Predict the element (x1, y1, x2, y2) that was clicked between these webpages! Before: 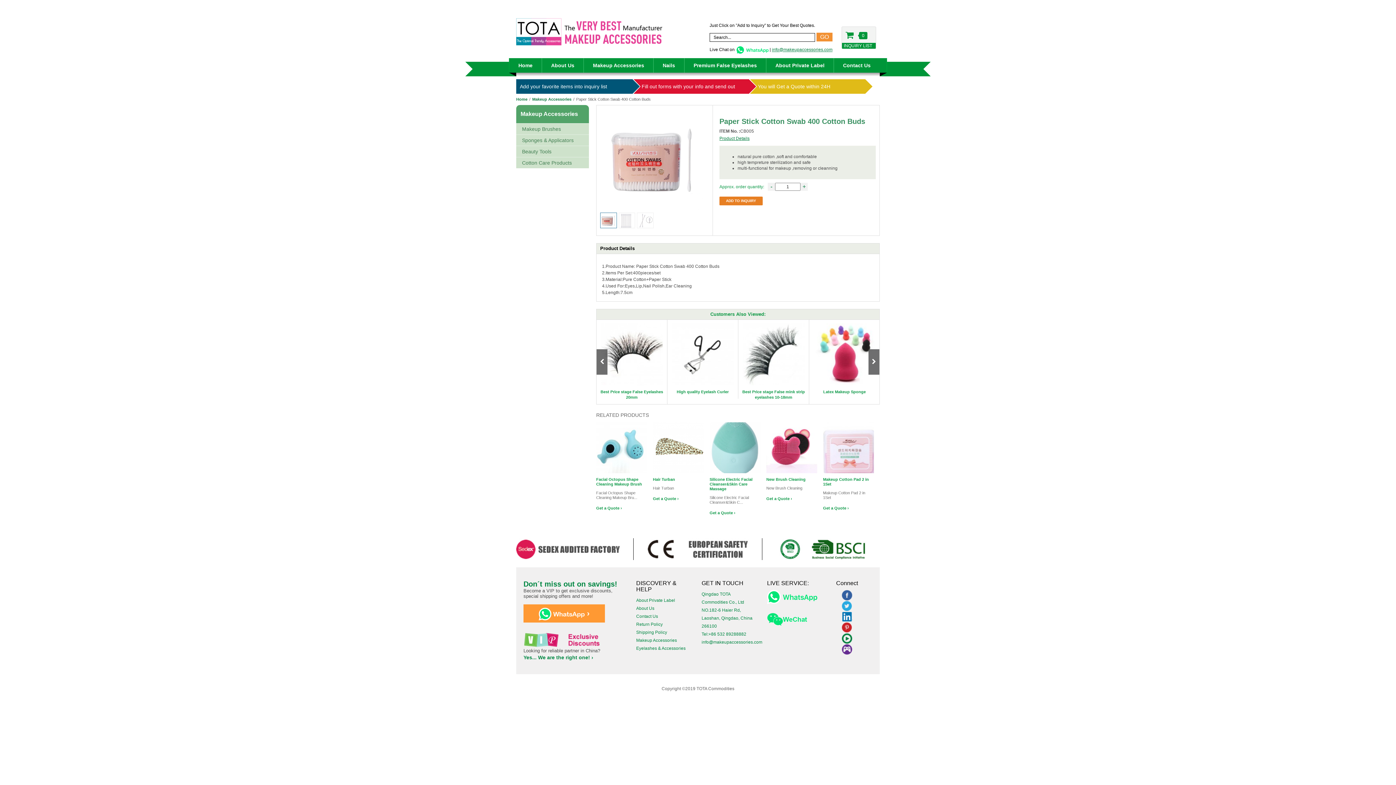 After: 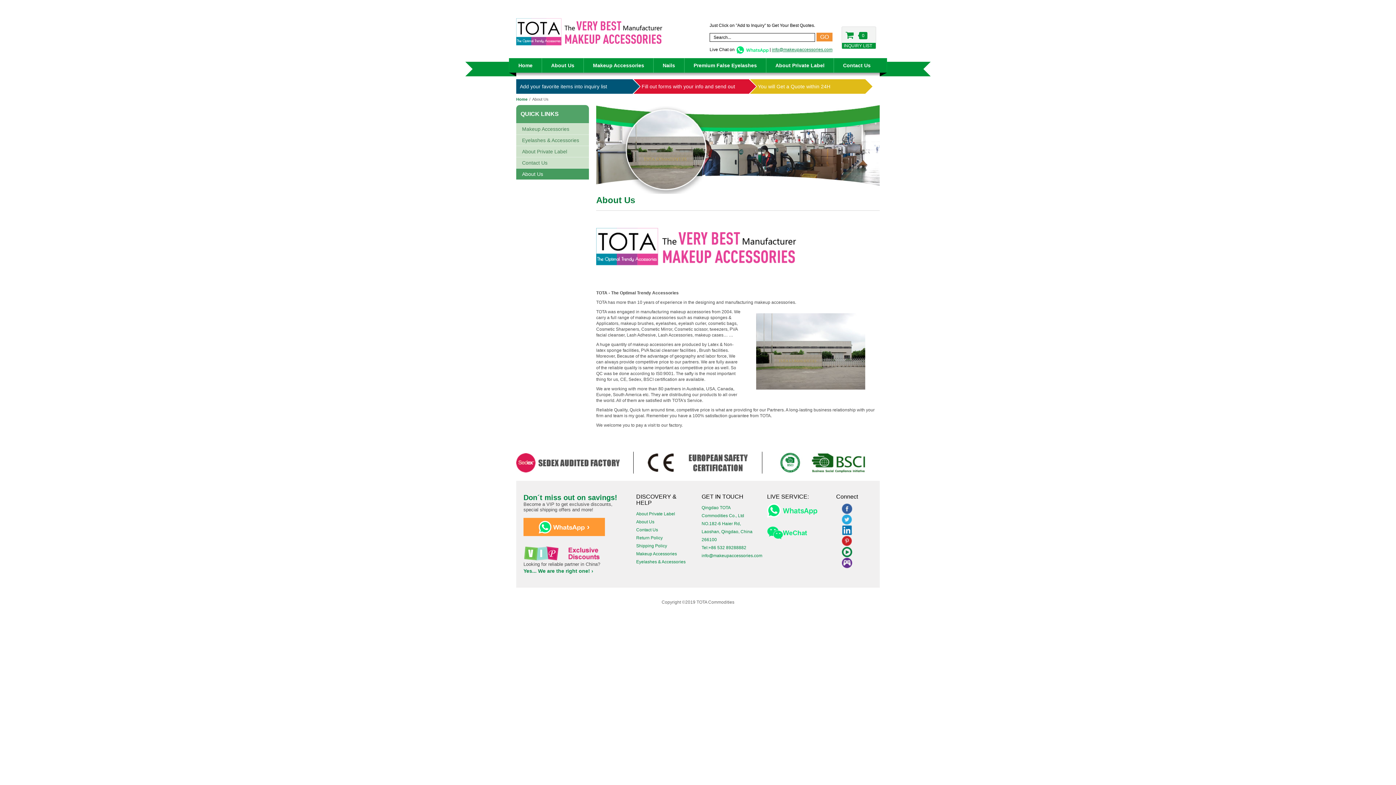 Action: label: About Us bbox: (636, 606, 654, 611)